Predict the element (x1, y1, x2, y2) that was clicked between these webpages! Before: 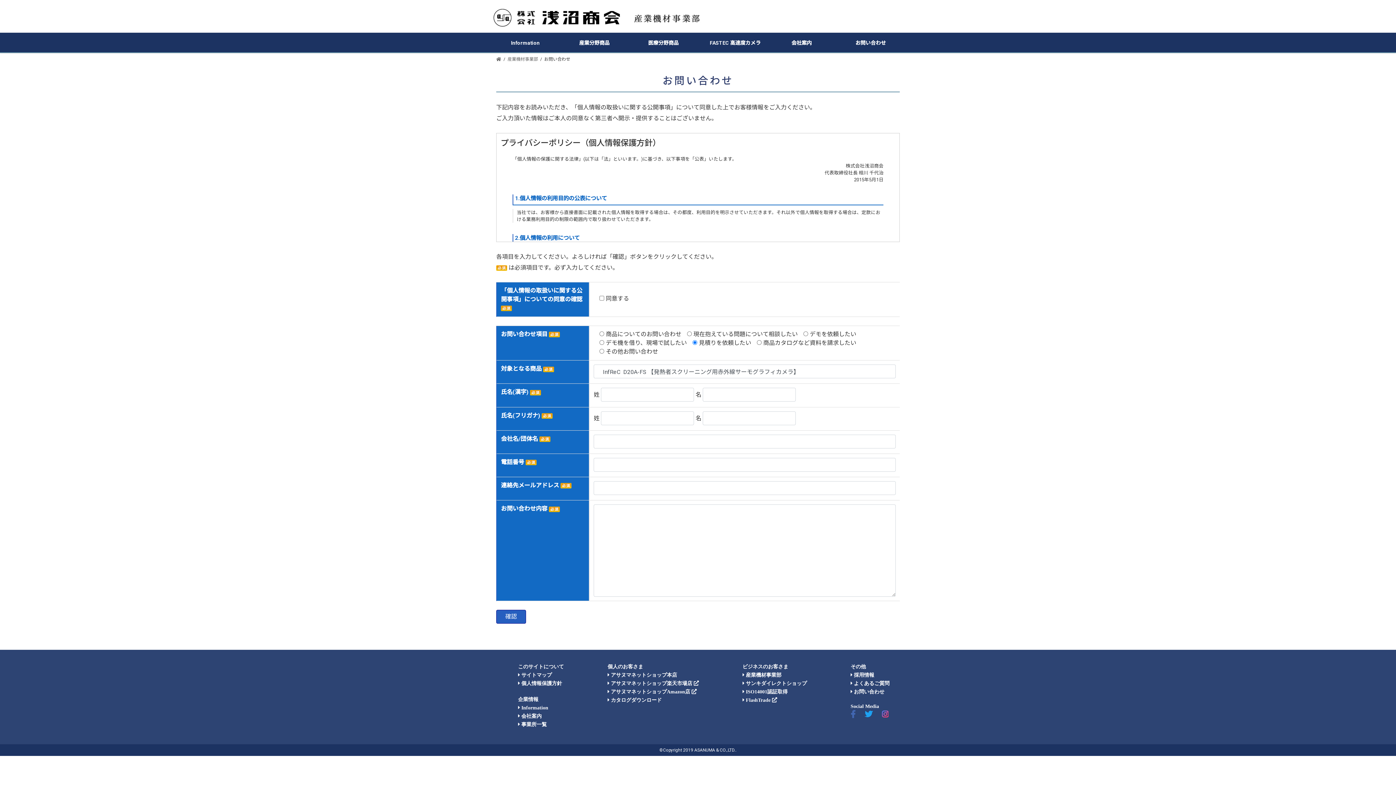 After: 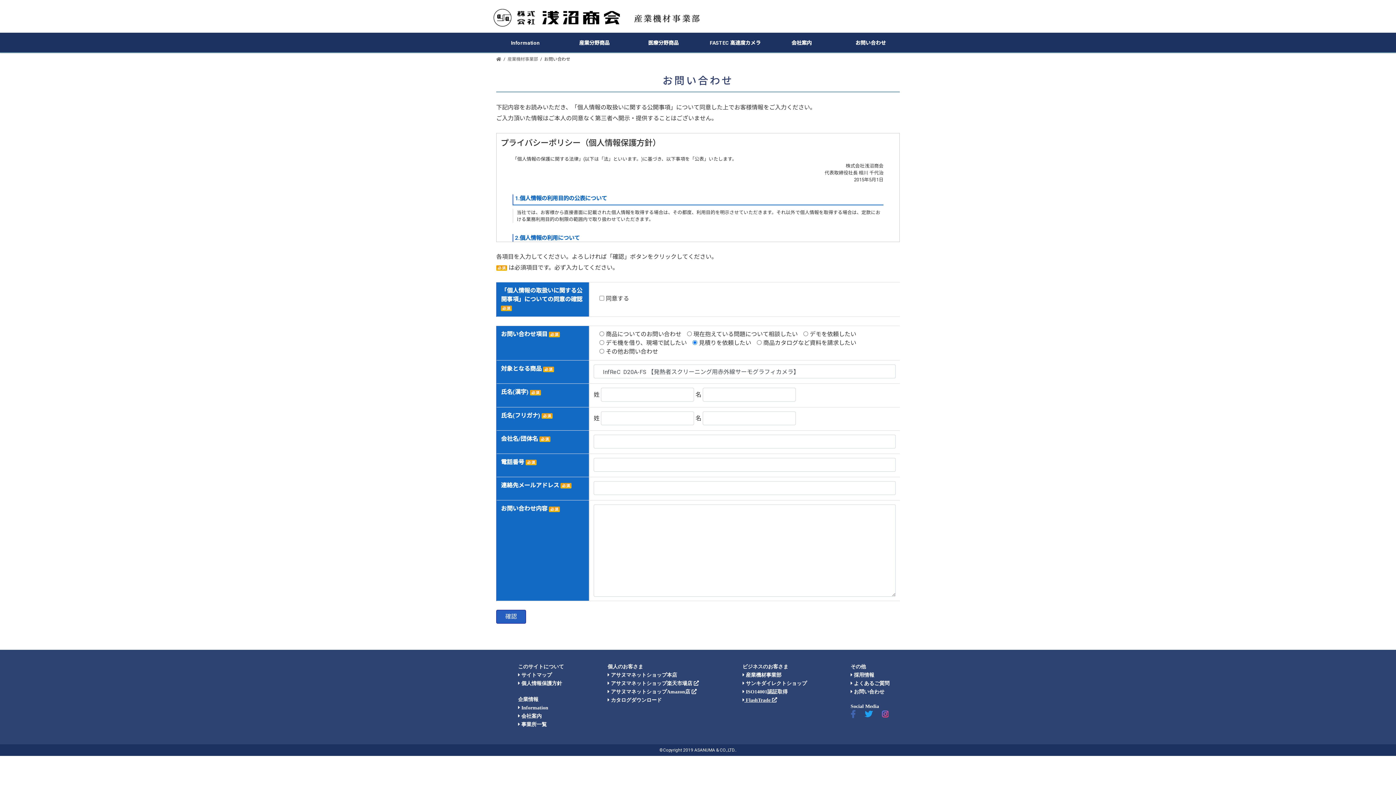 Action: label:  FlashTrade  bbox: (742, 697, 777, 703)